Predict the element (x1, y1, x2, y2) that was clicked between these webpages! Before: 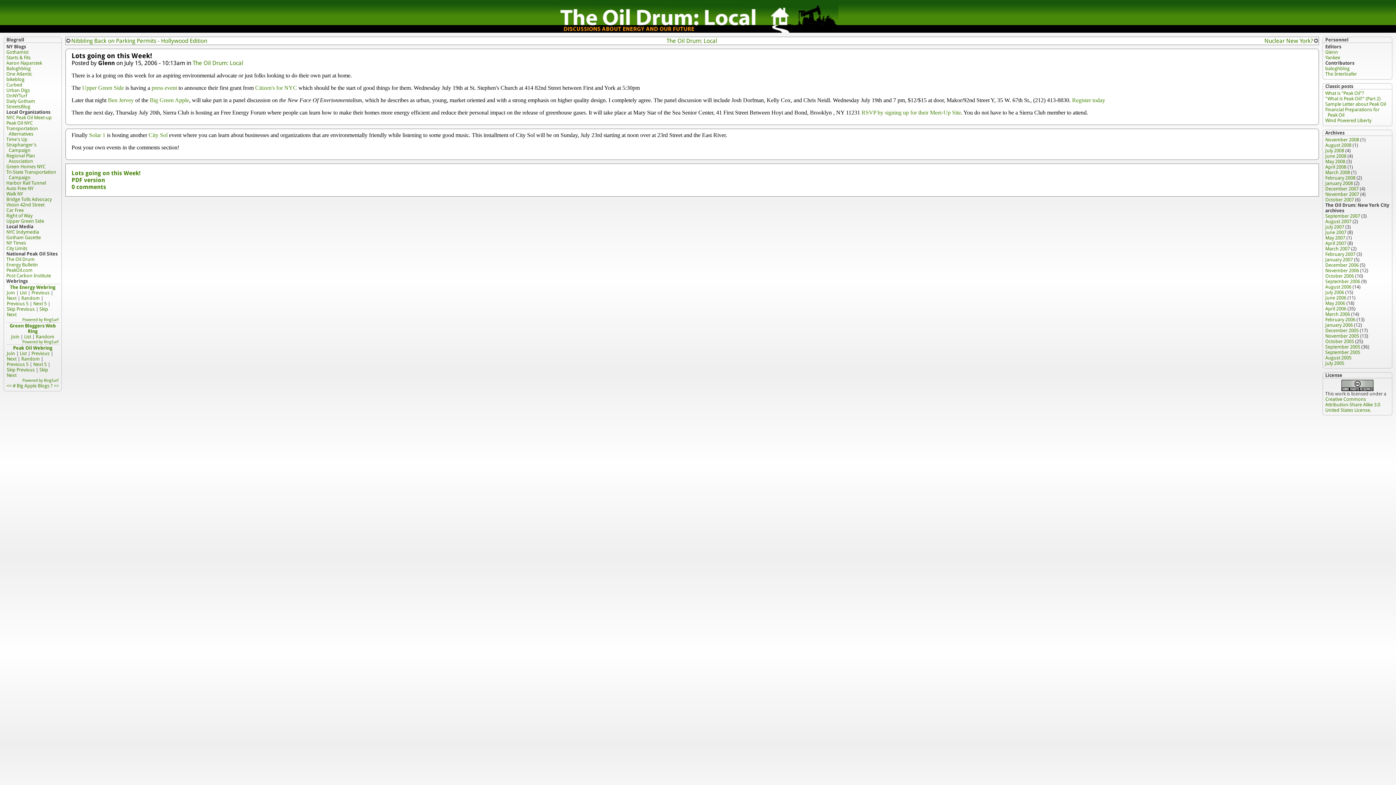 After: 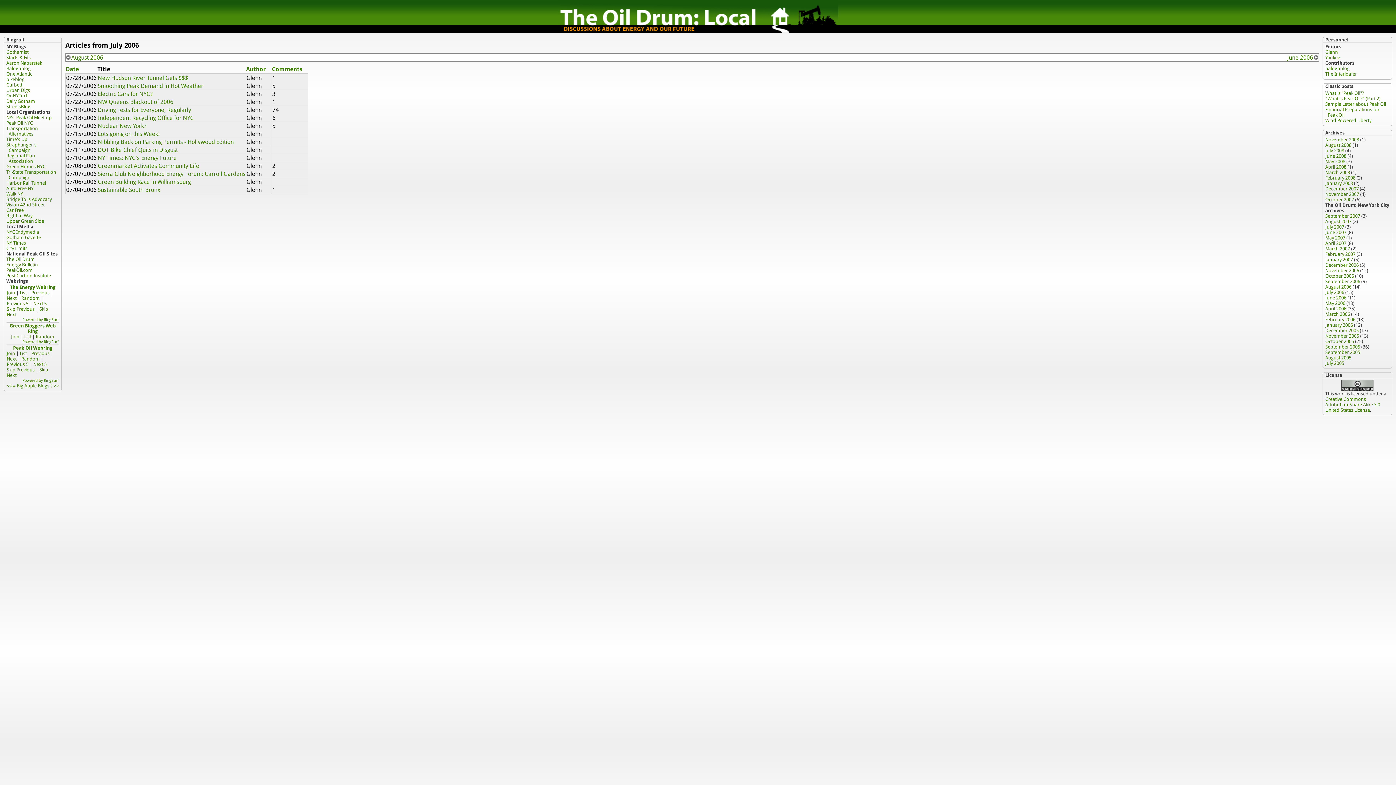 Action: bbox: (1325, 289, 1344, 295) label: July 2006